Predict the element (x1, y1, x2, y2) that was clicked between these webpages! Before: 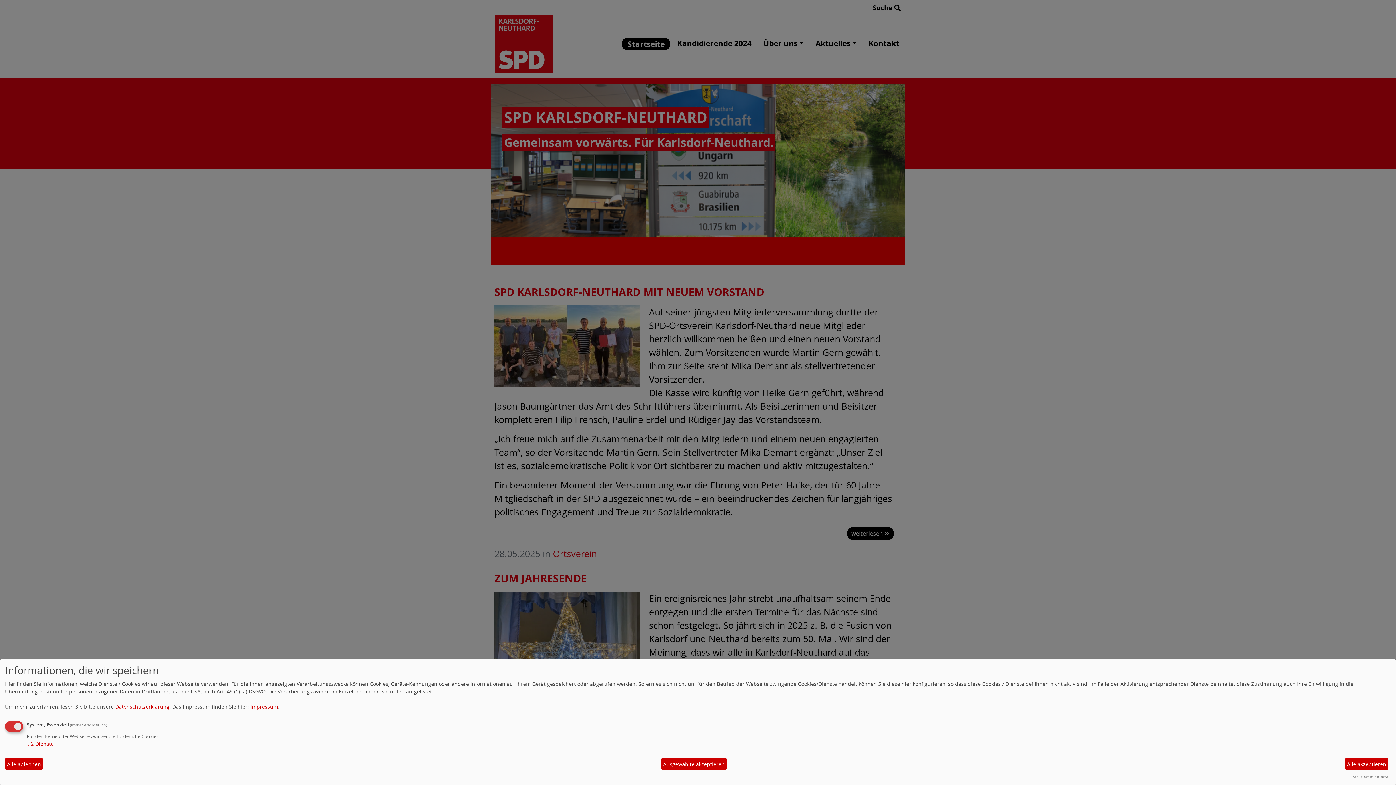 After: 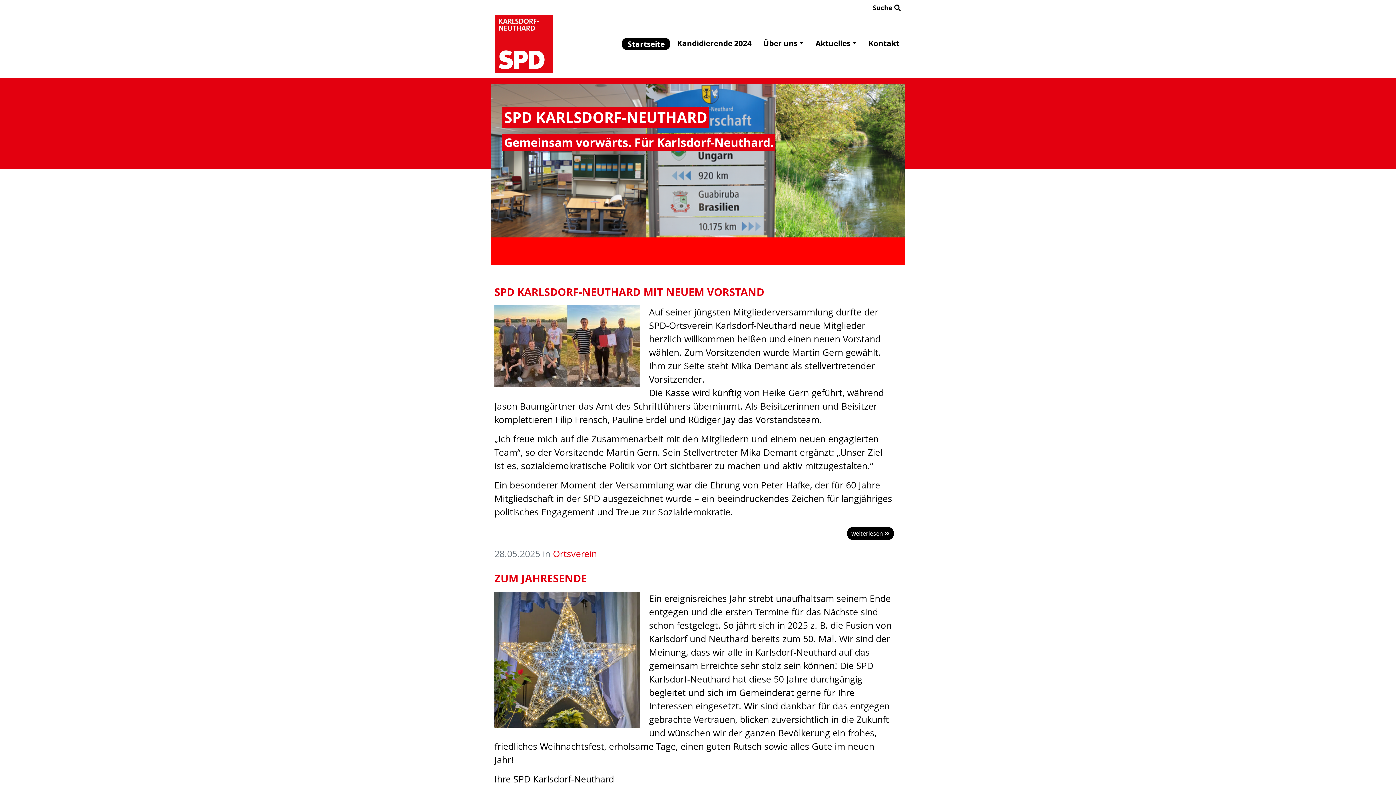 Action: bbox: (5, 758, 42, 770) label: Alle ablehnen